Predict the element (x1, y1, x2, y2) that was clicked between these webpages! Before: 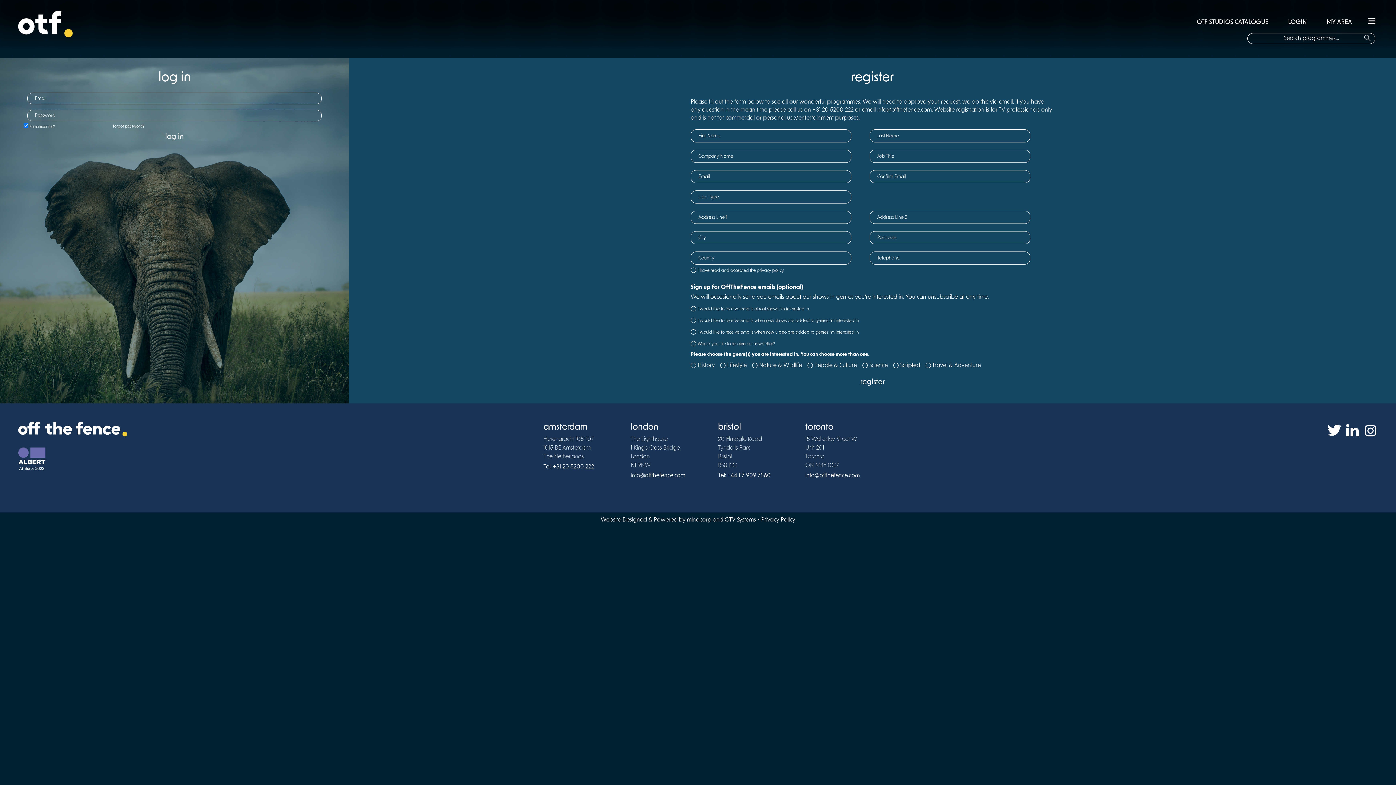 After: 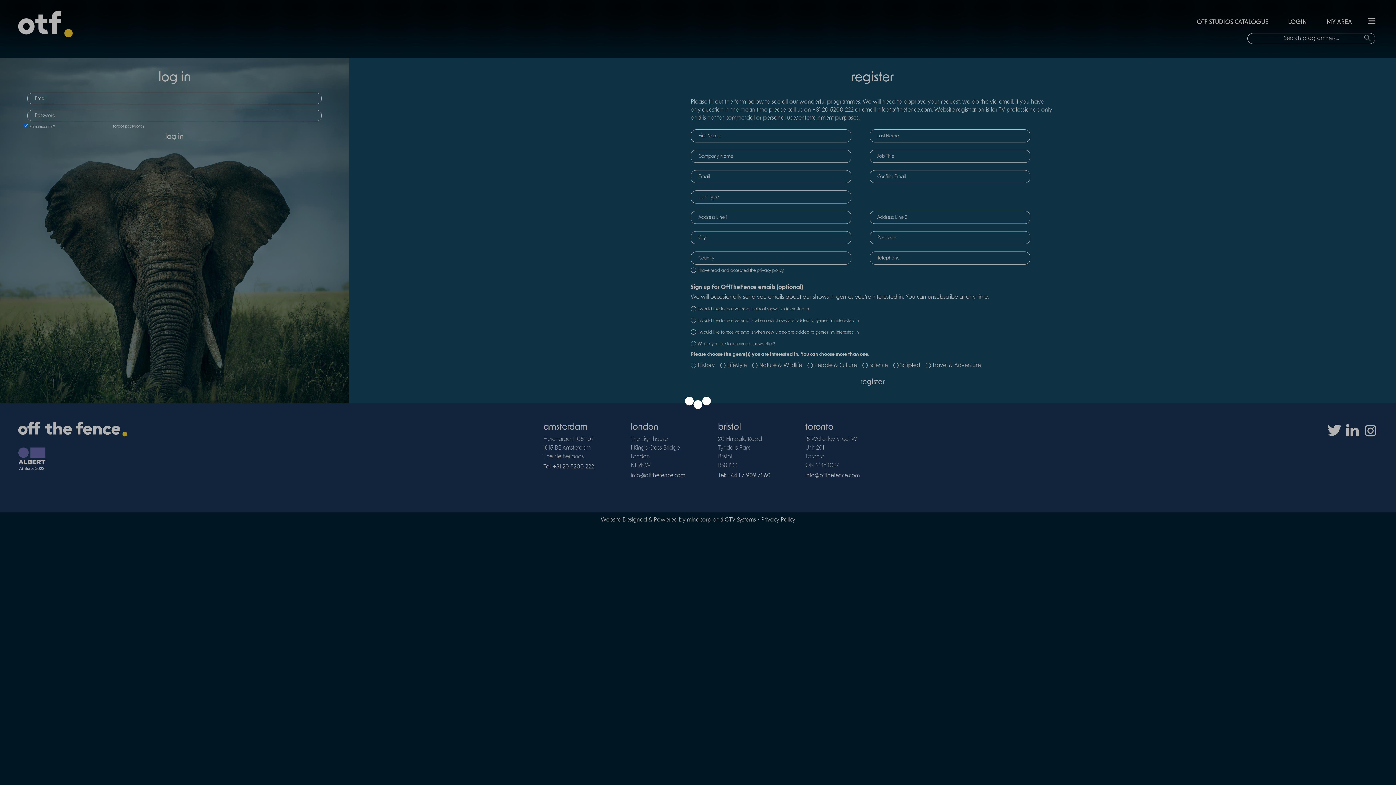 Action: bbox: (600, 517, 761, 523) label: Website Designed & Powered by mindcorp and OTV Systems - 